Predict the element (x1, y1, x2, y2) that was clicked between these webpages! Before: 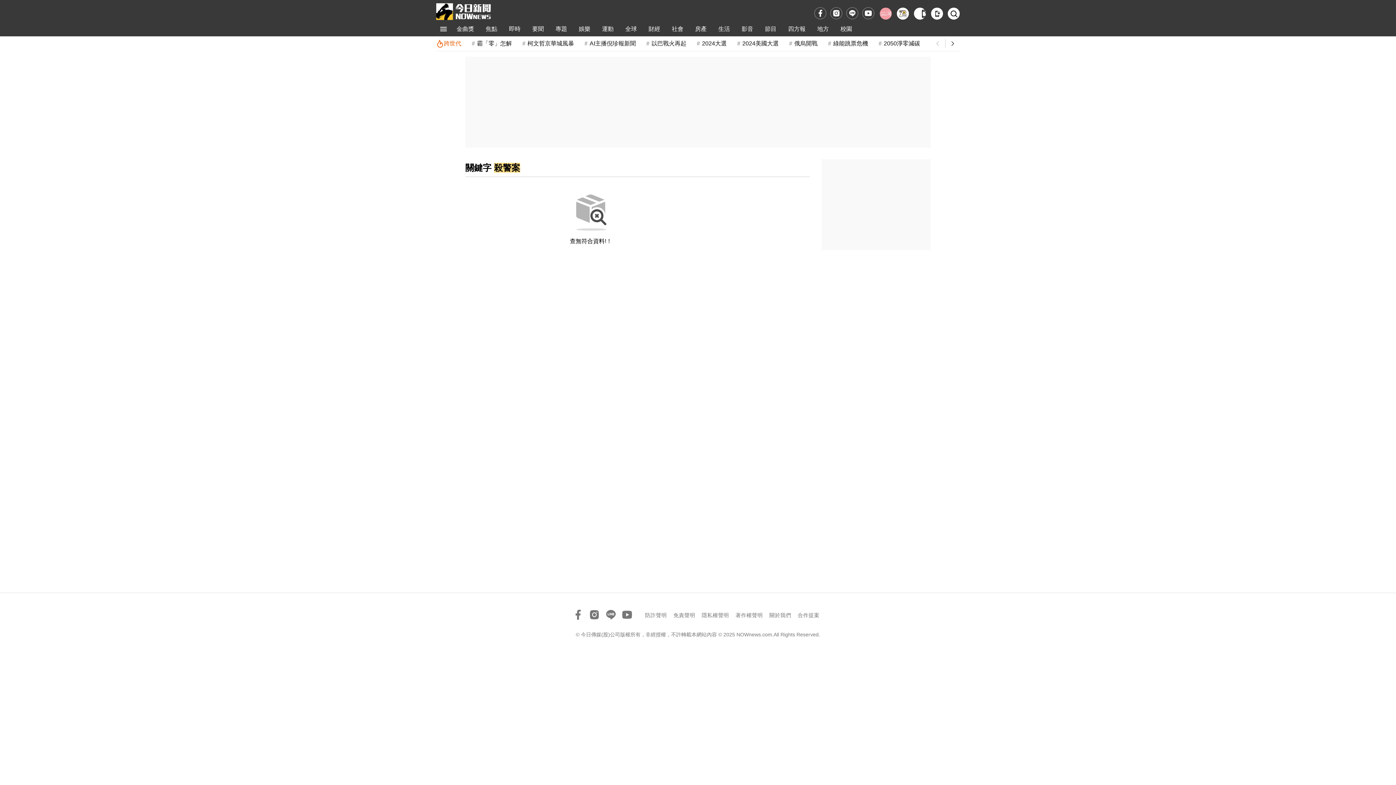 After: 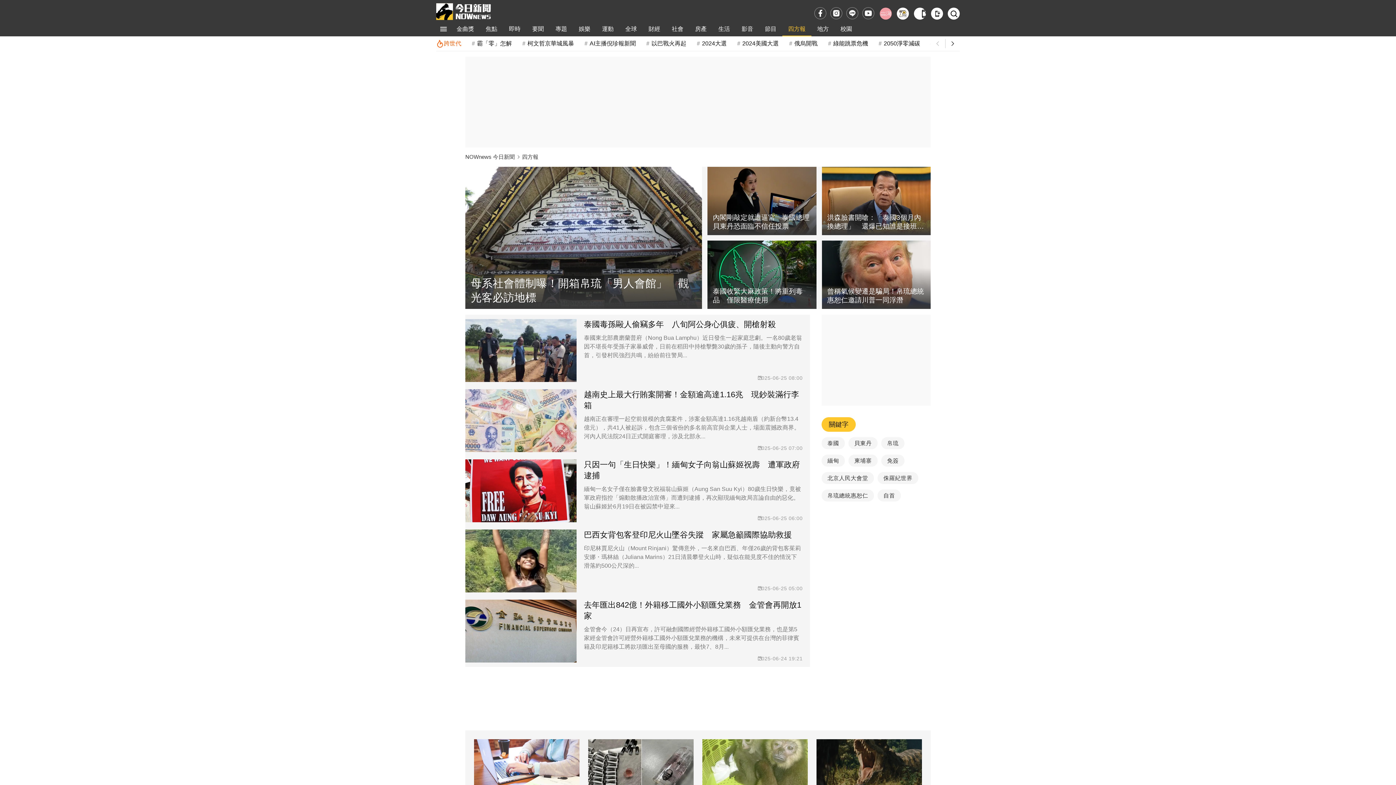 Action: bbox: (782, 21, 811, 36) label: 四方報